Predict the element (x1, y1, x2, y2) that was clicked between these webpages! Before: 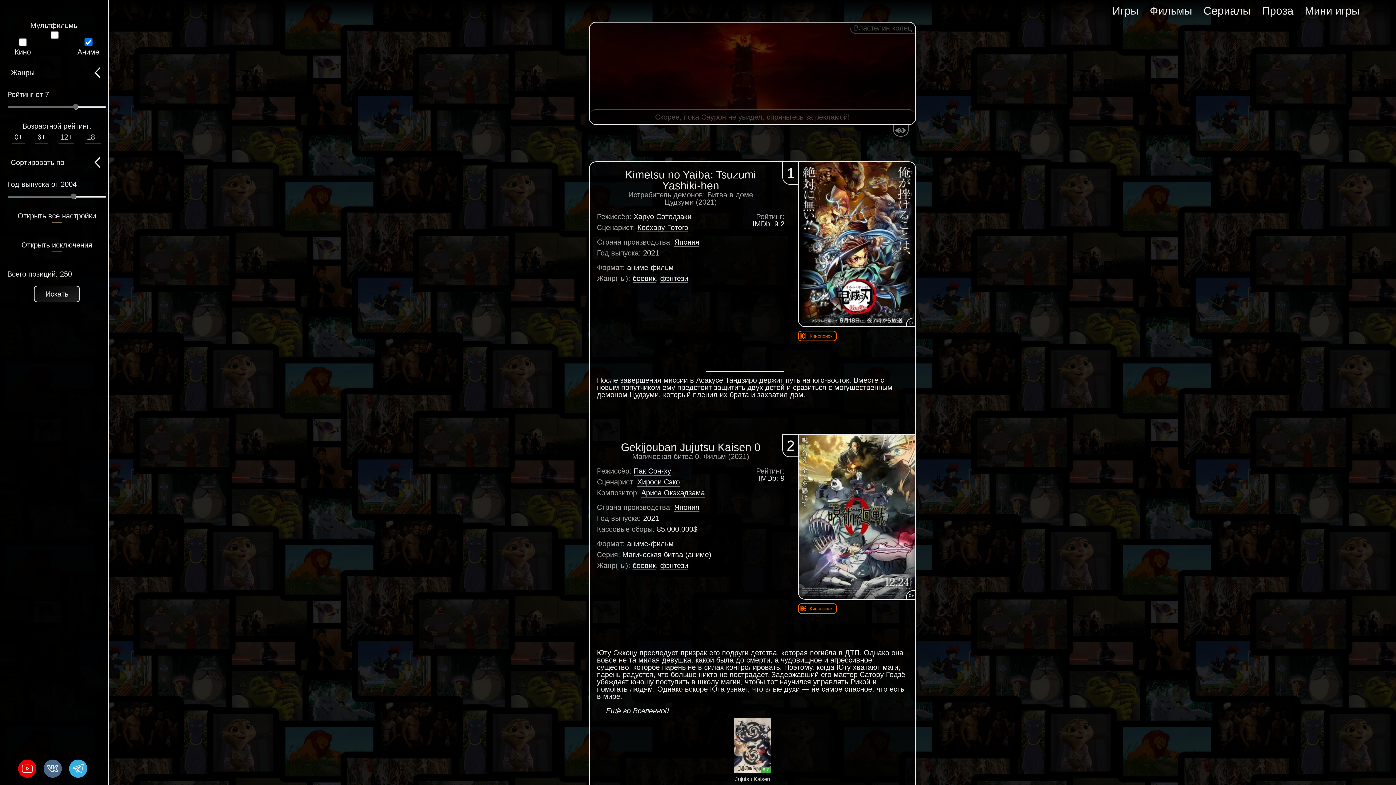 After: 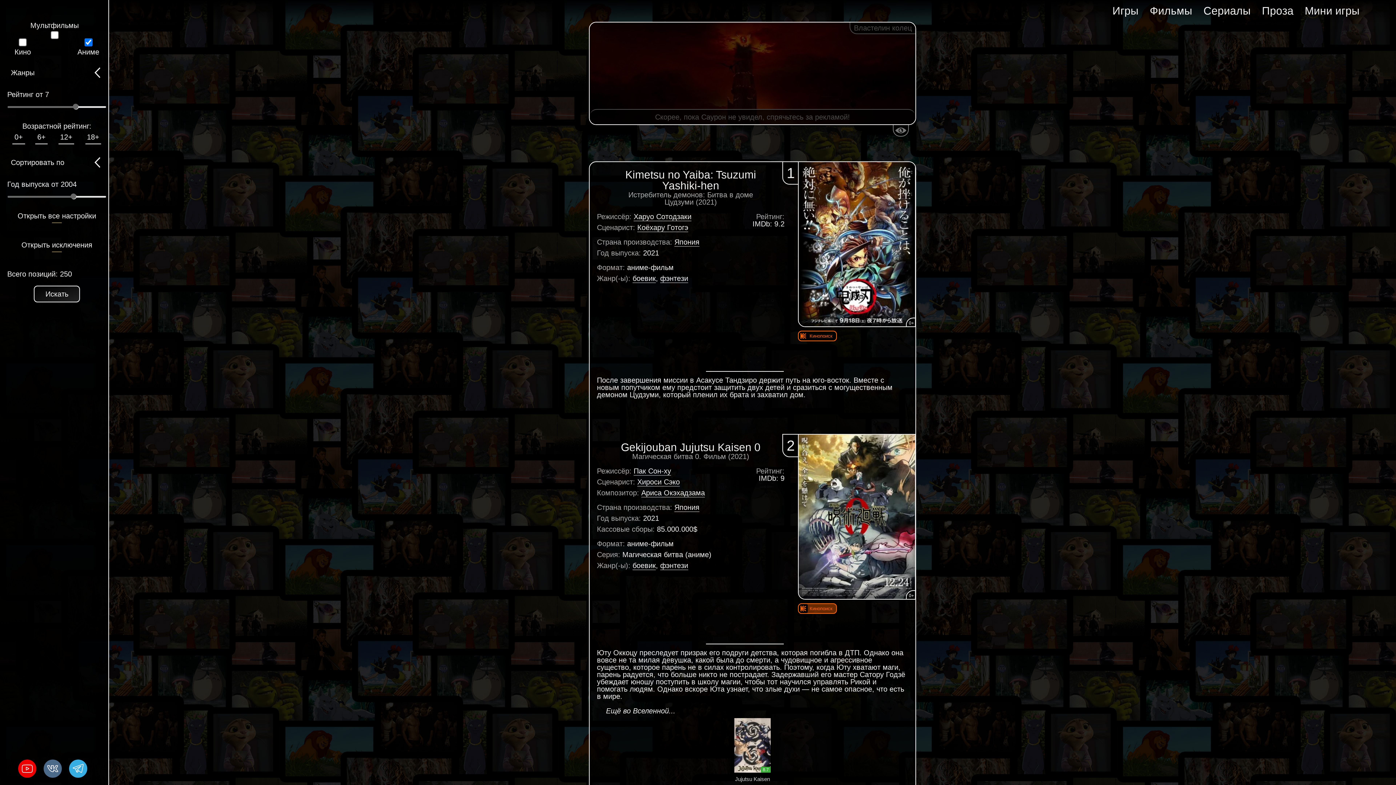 Action: label: Кинопоиск bbox: (798, 603, 837, 614)